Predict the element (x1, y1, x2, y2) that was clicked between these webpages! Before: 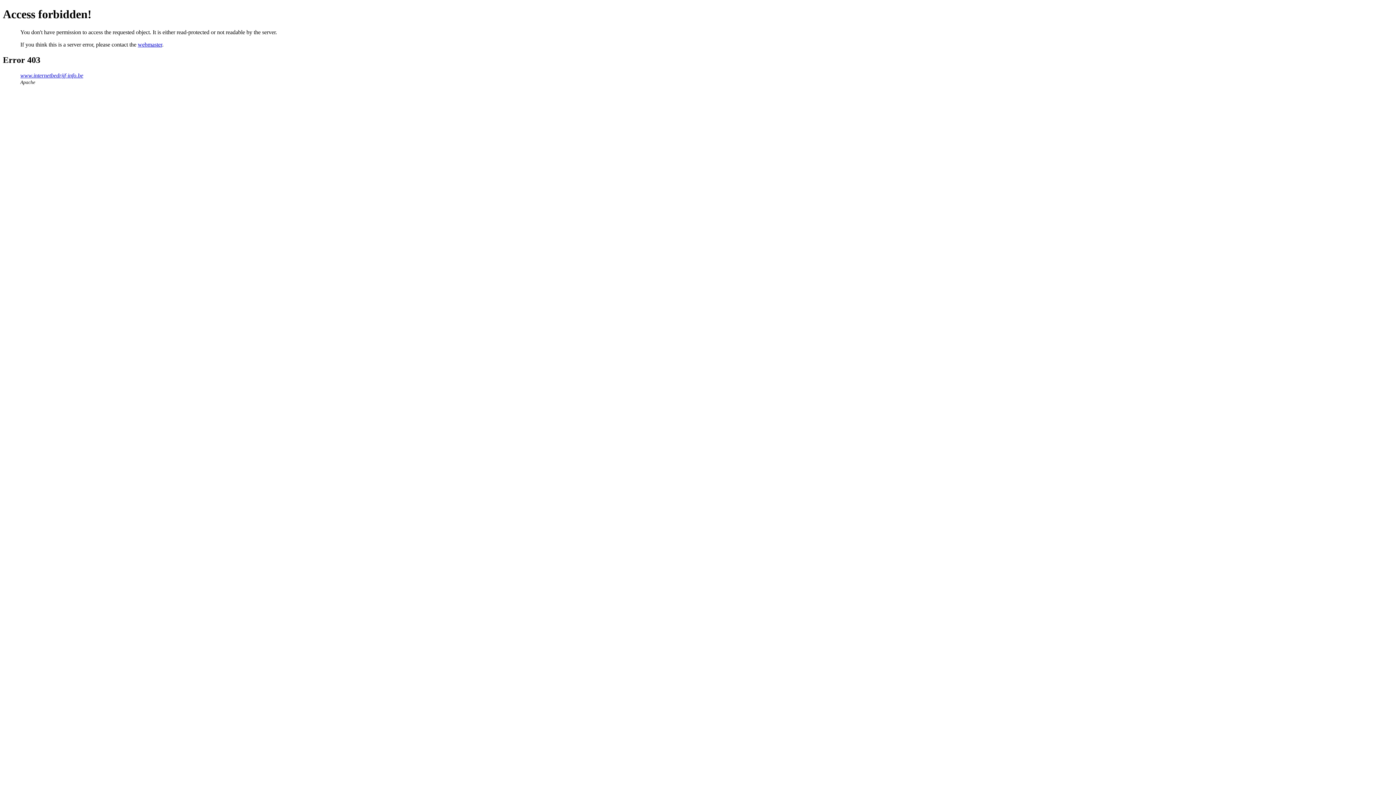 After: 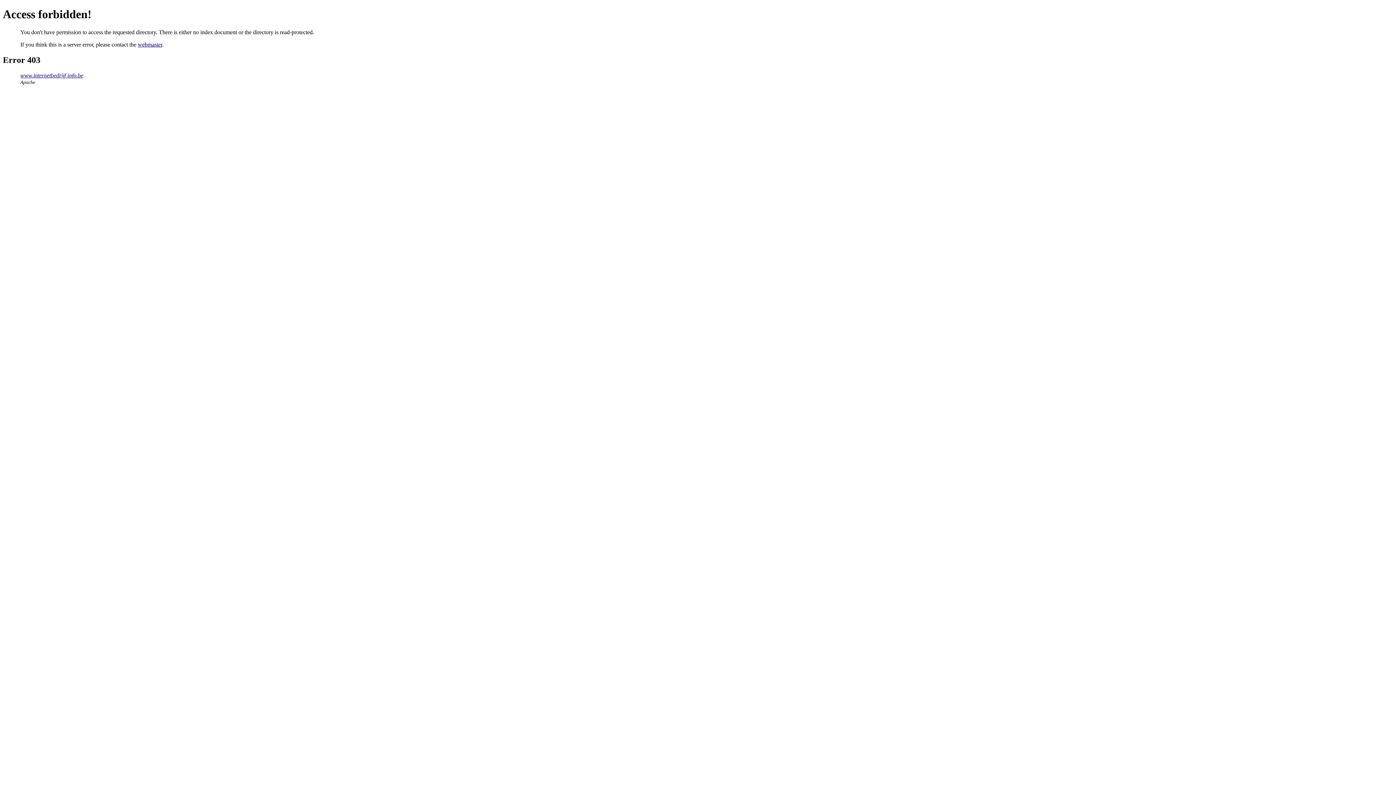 Action: label: www.internetbedrijf-info.be bbox: (20, 72, 83, 78)